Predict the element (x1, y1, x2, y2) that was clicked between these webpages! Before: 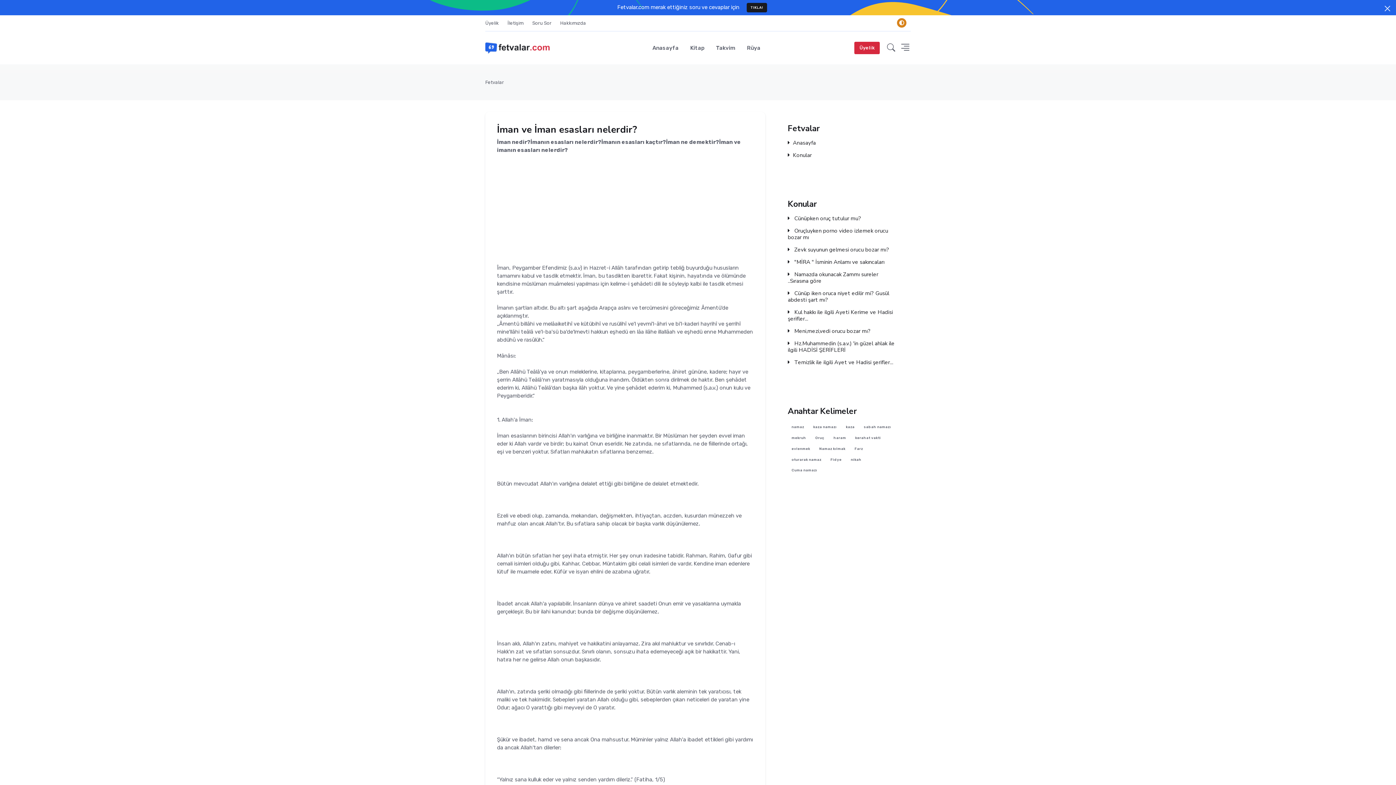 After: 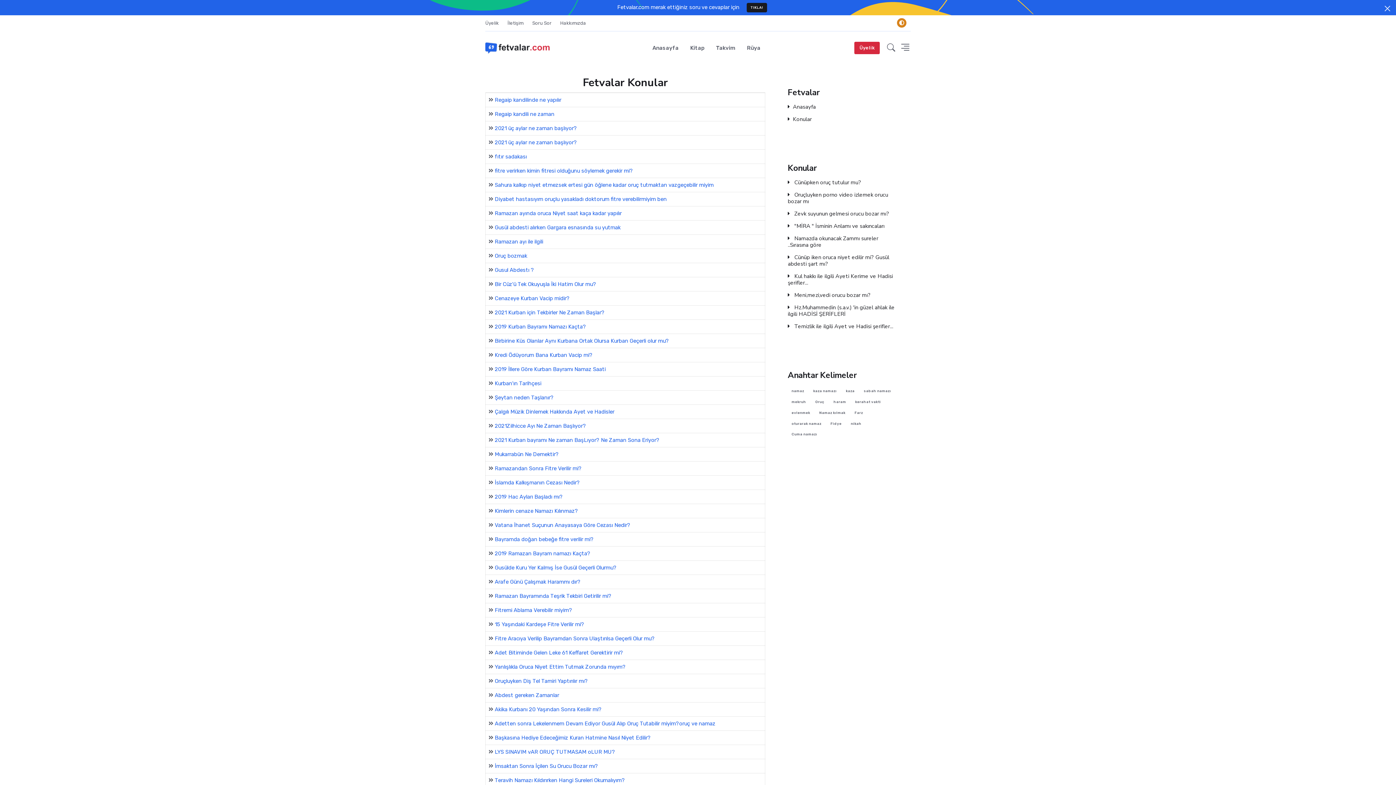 Action: label: Konular bbox: (788, 151, 812, 158)